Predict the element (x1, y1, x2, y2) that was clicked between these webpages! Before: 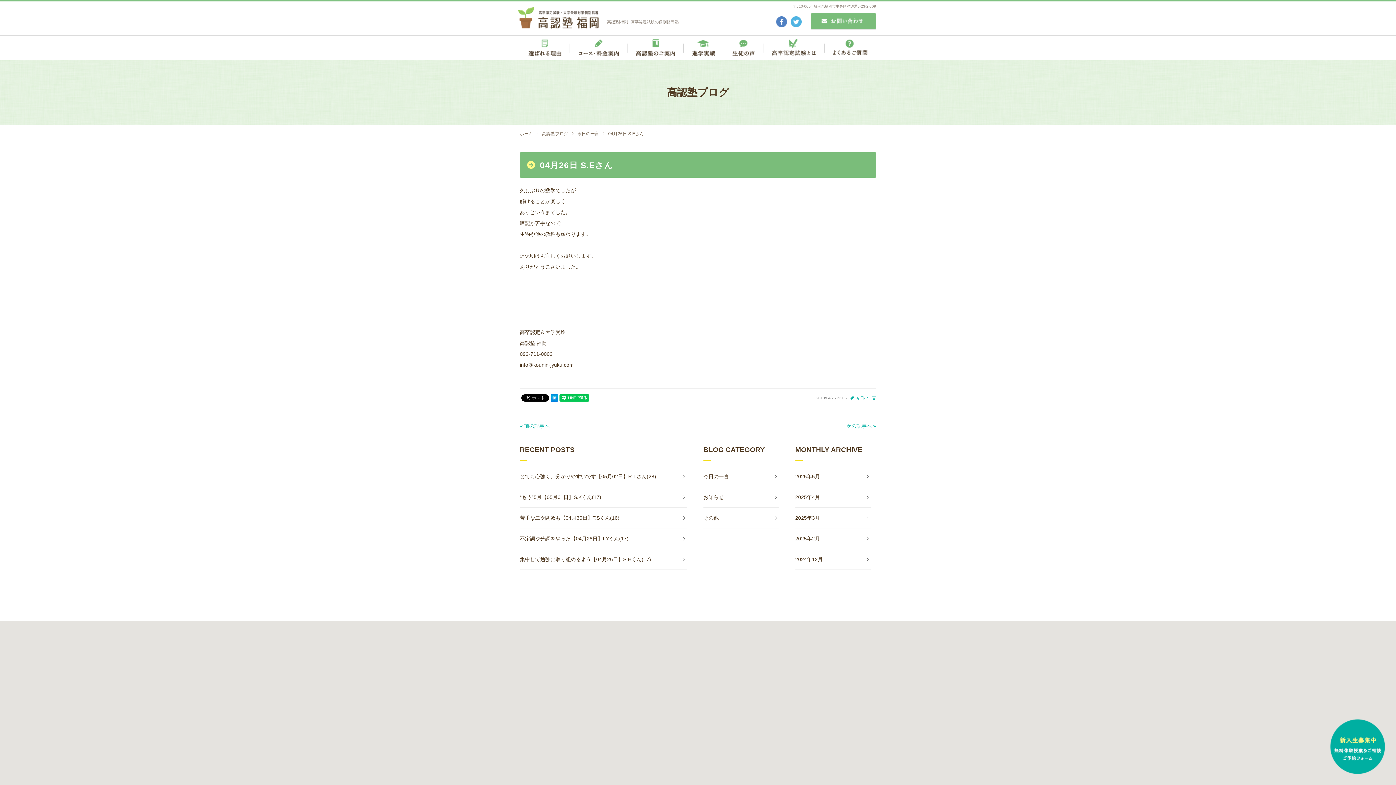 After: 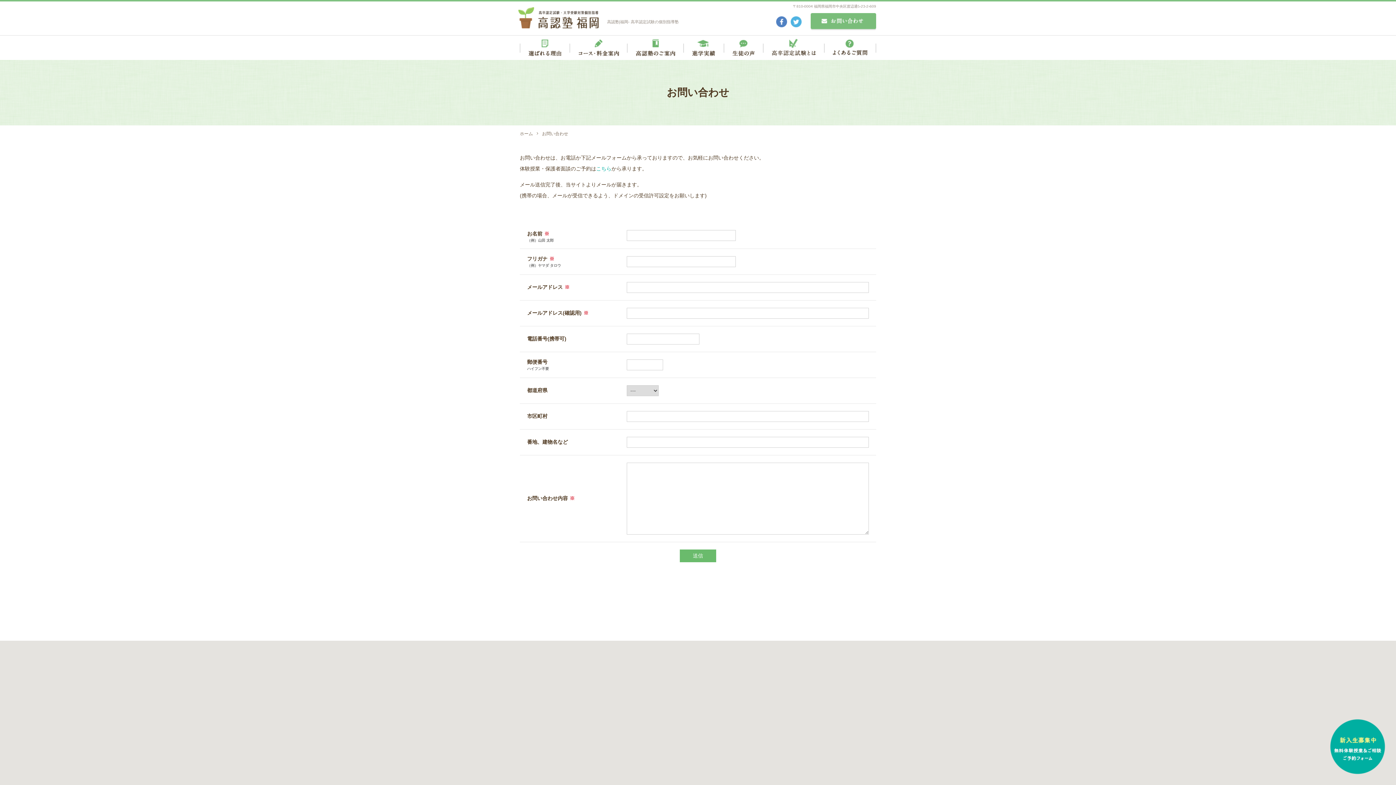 Action: bbox: (810, 23, 876, 29)